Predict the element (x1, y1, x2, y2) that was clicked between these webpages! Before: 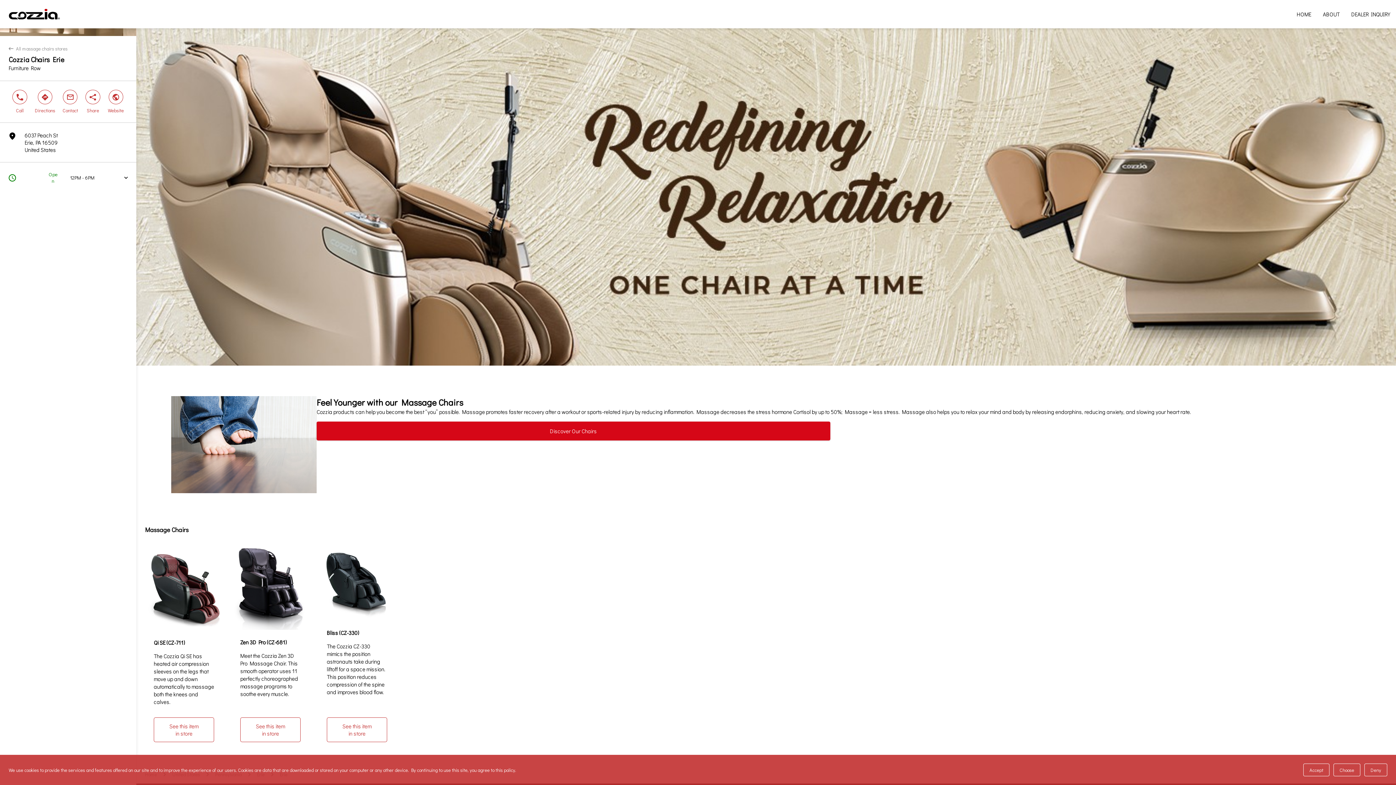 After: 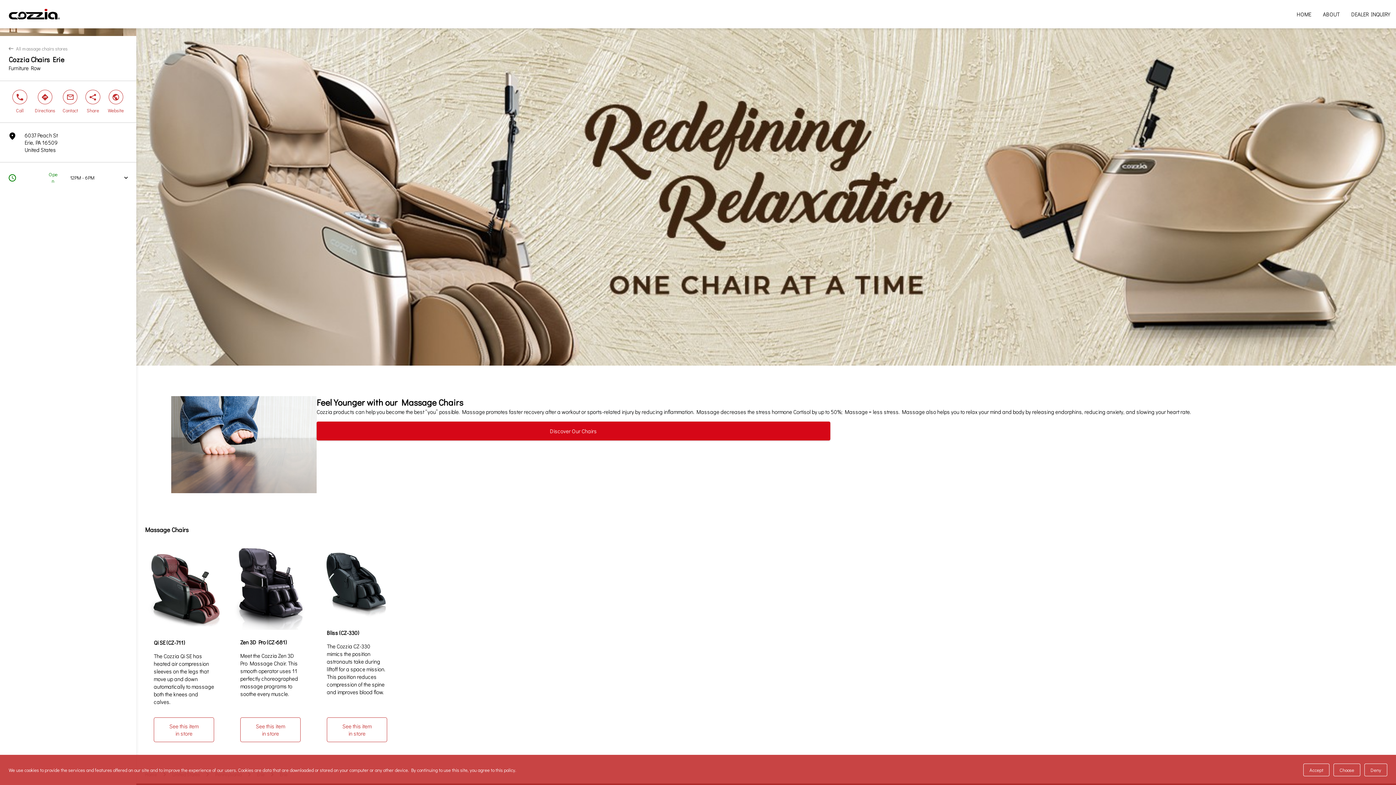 Action: bbox: (0, 162, 115, 193) label: clock

Open

12PM - 6PM